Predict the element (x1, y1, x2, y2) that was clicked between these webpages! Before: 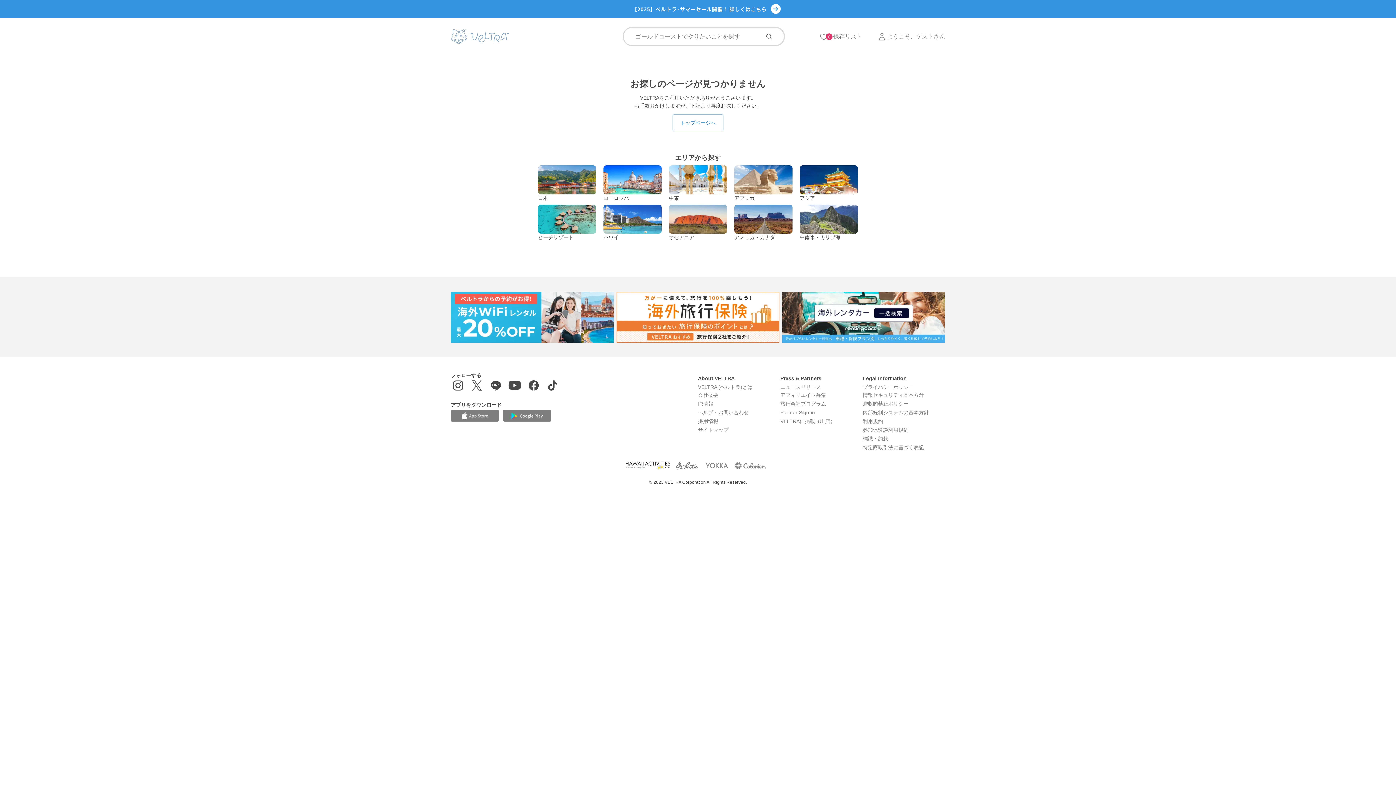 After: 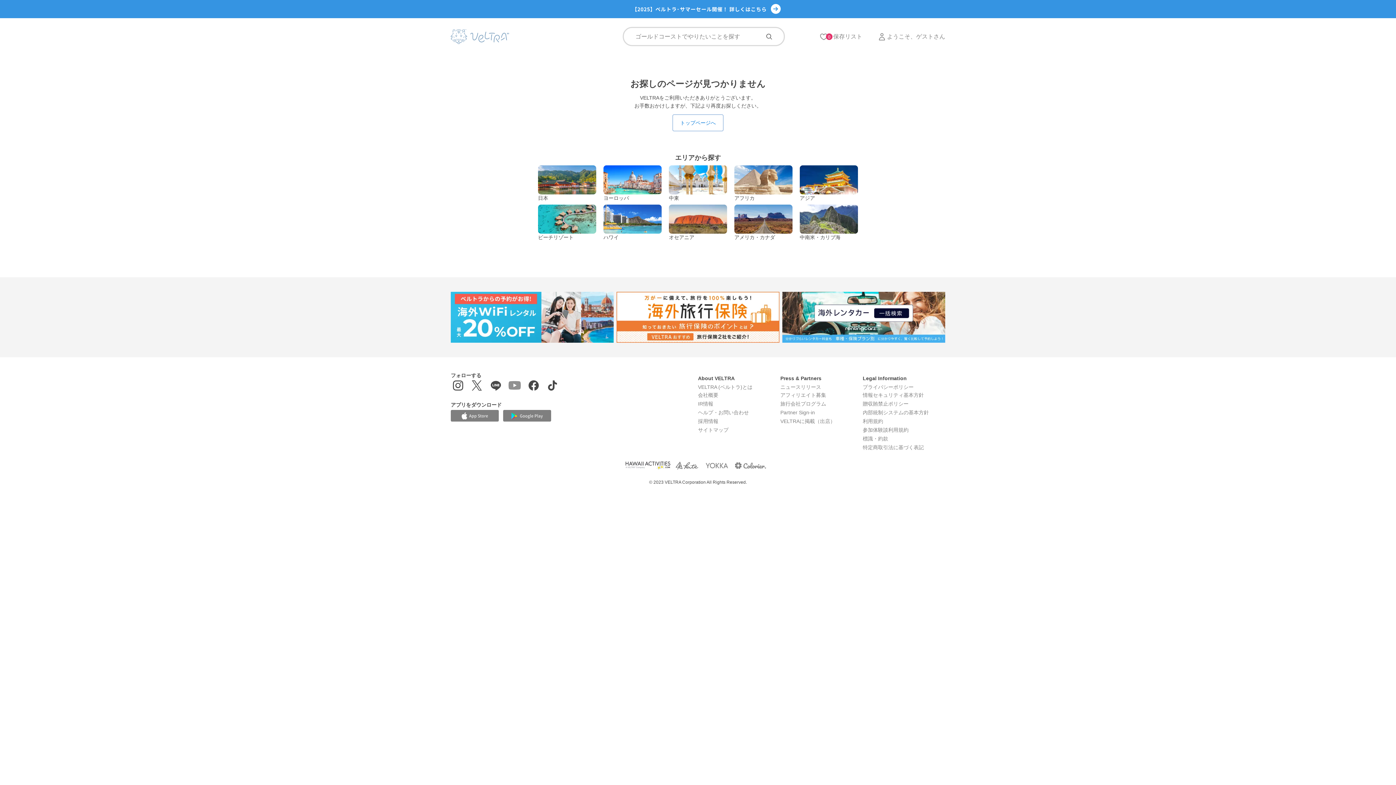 Action: bbox: (507, 381, 522, 392) label: YouTubeを表示する